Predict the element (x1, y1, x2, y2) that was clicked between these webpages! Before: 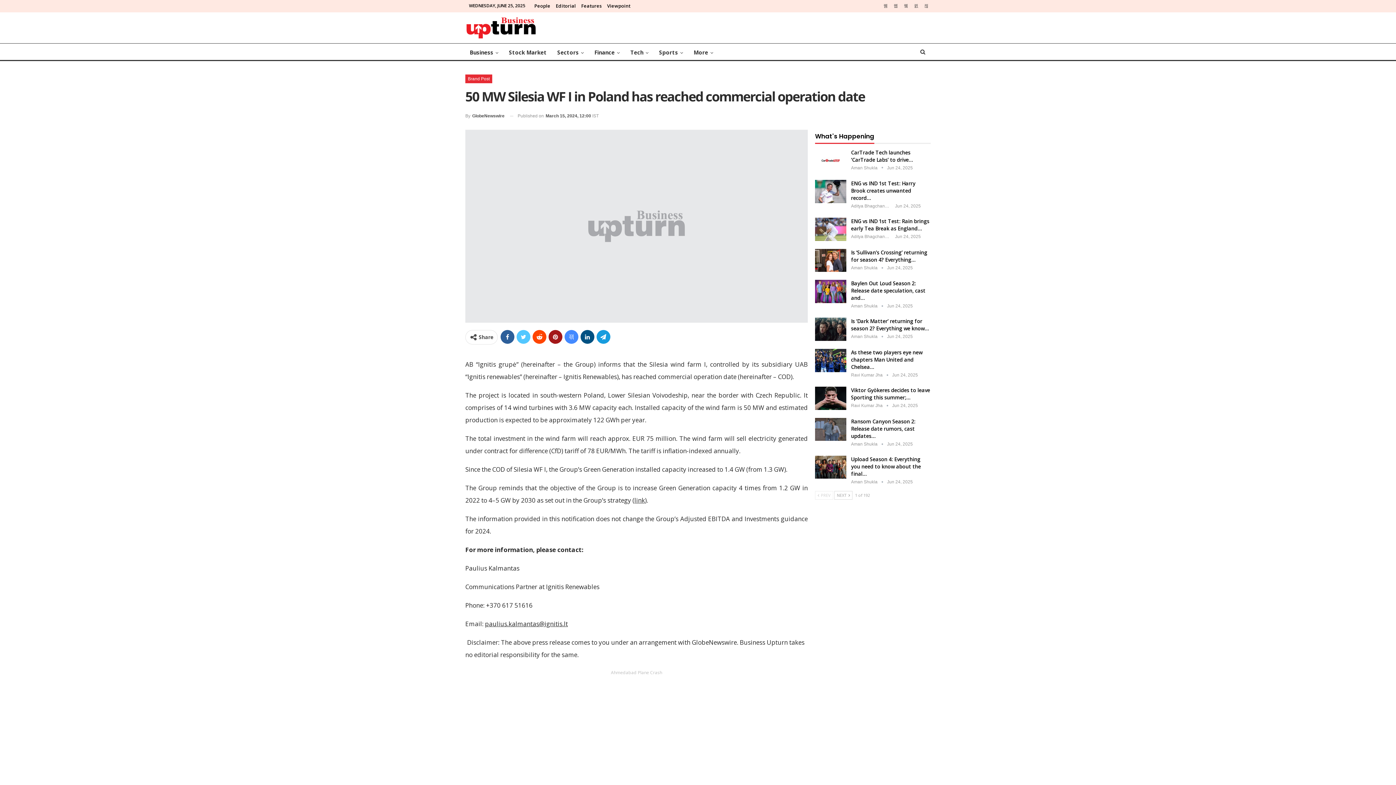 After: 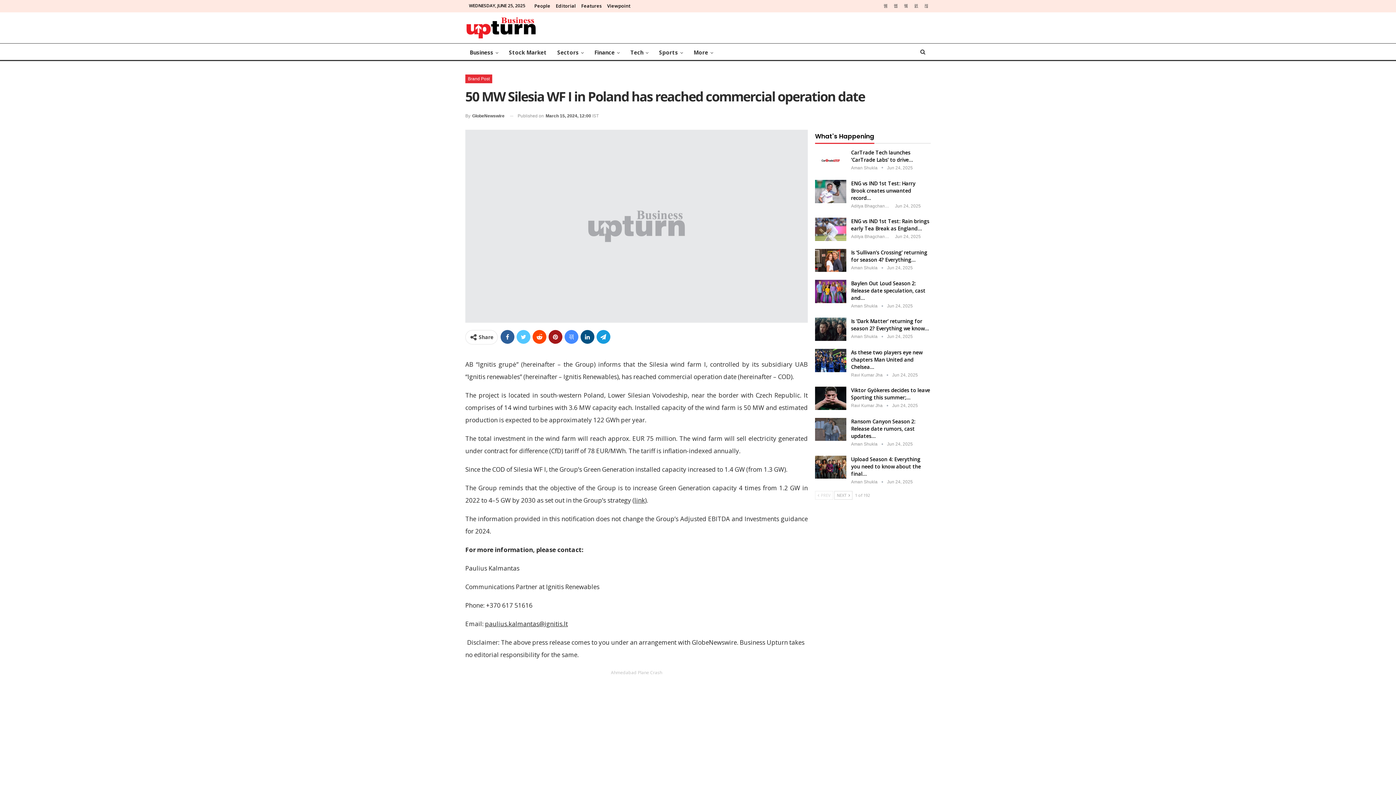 Action: bbox: (564, 330, 578, 343)